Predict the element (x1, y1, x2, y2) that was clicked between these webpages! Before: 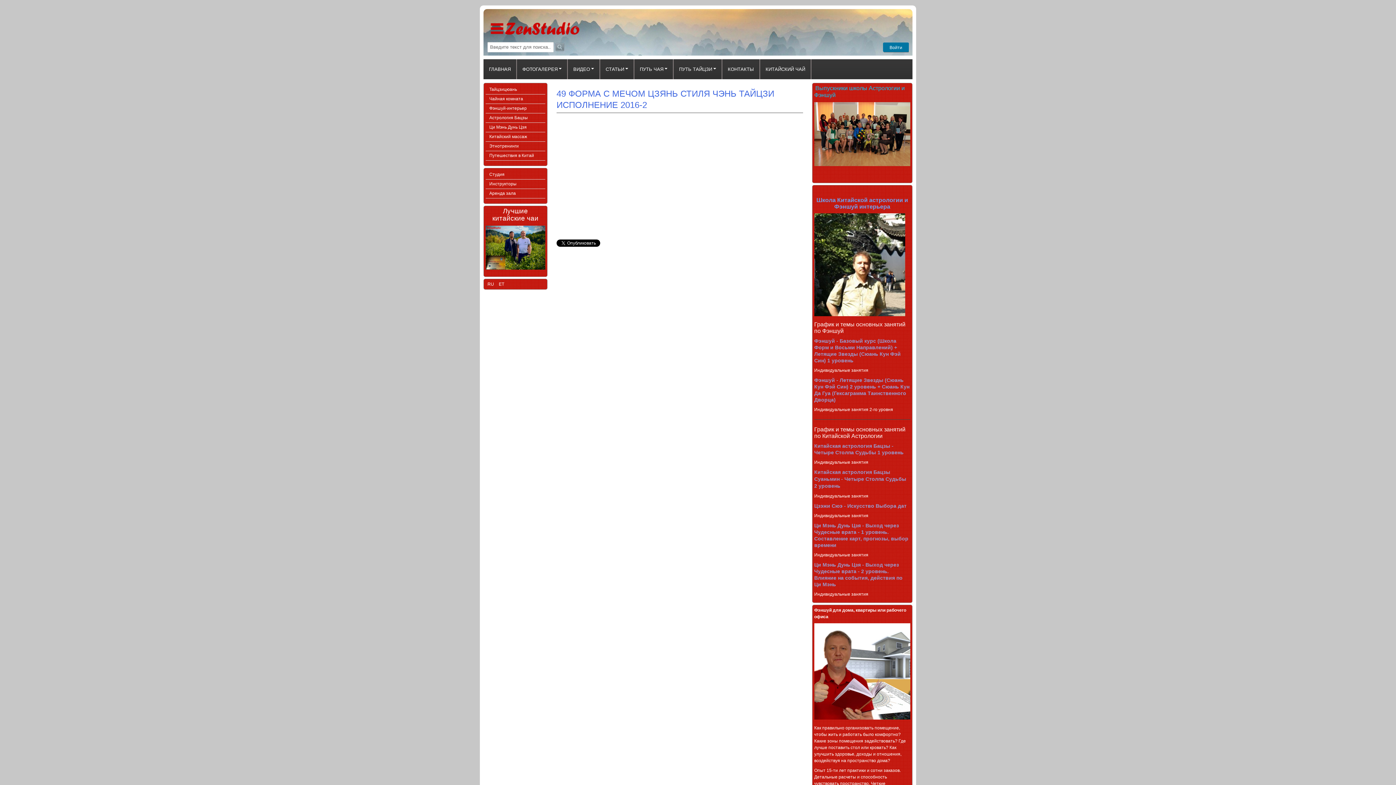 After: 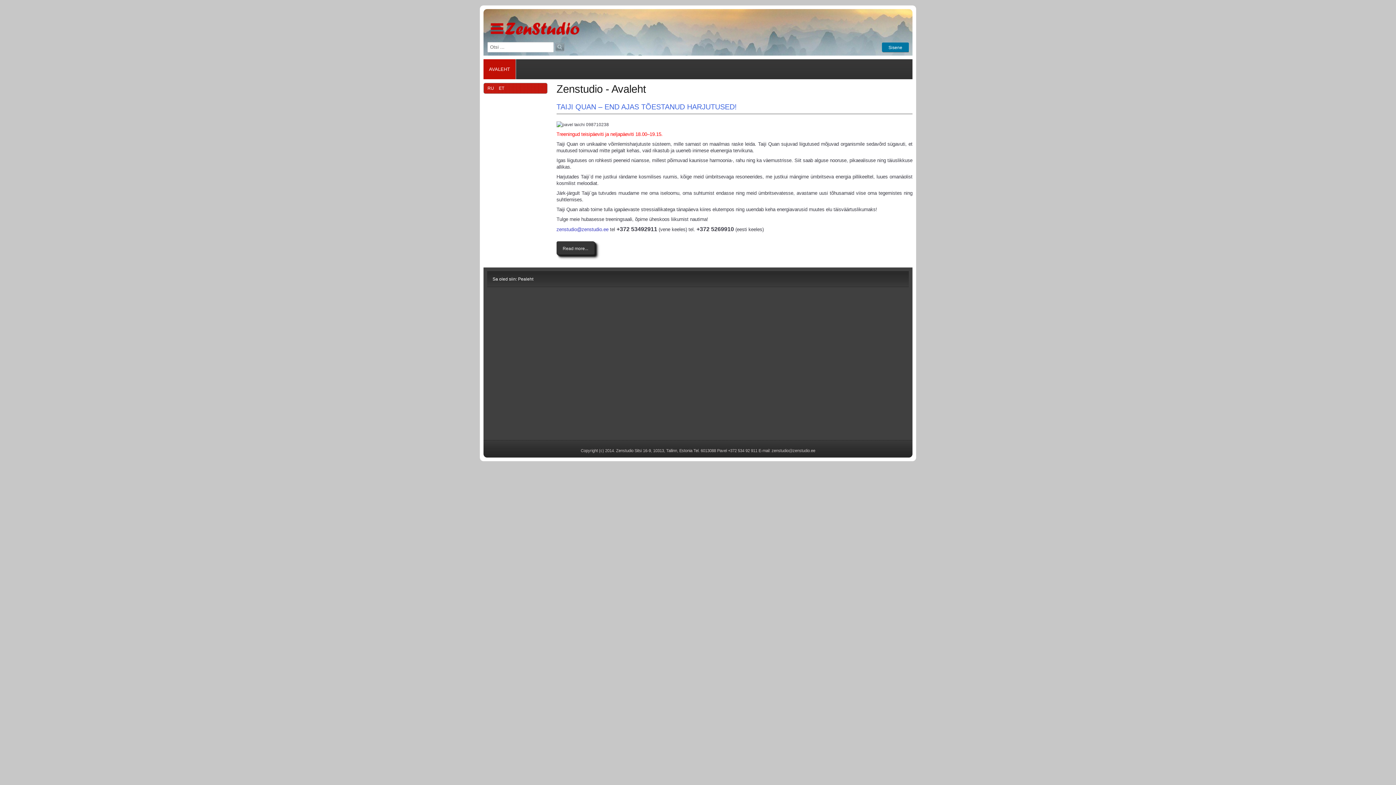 Action: label: ET bbox: (498, 281, 504, 286)